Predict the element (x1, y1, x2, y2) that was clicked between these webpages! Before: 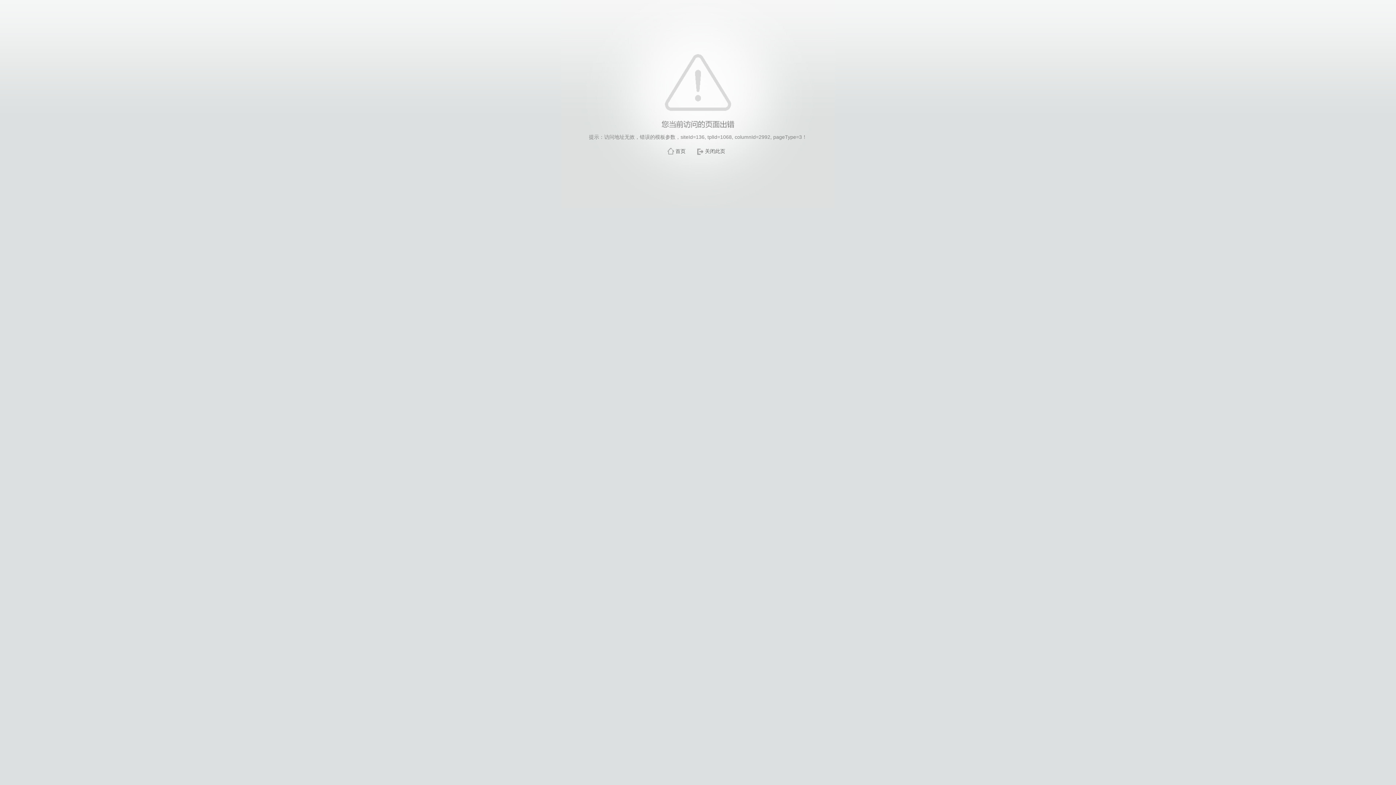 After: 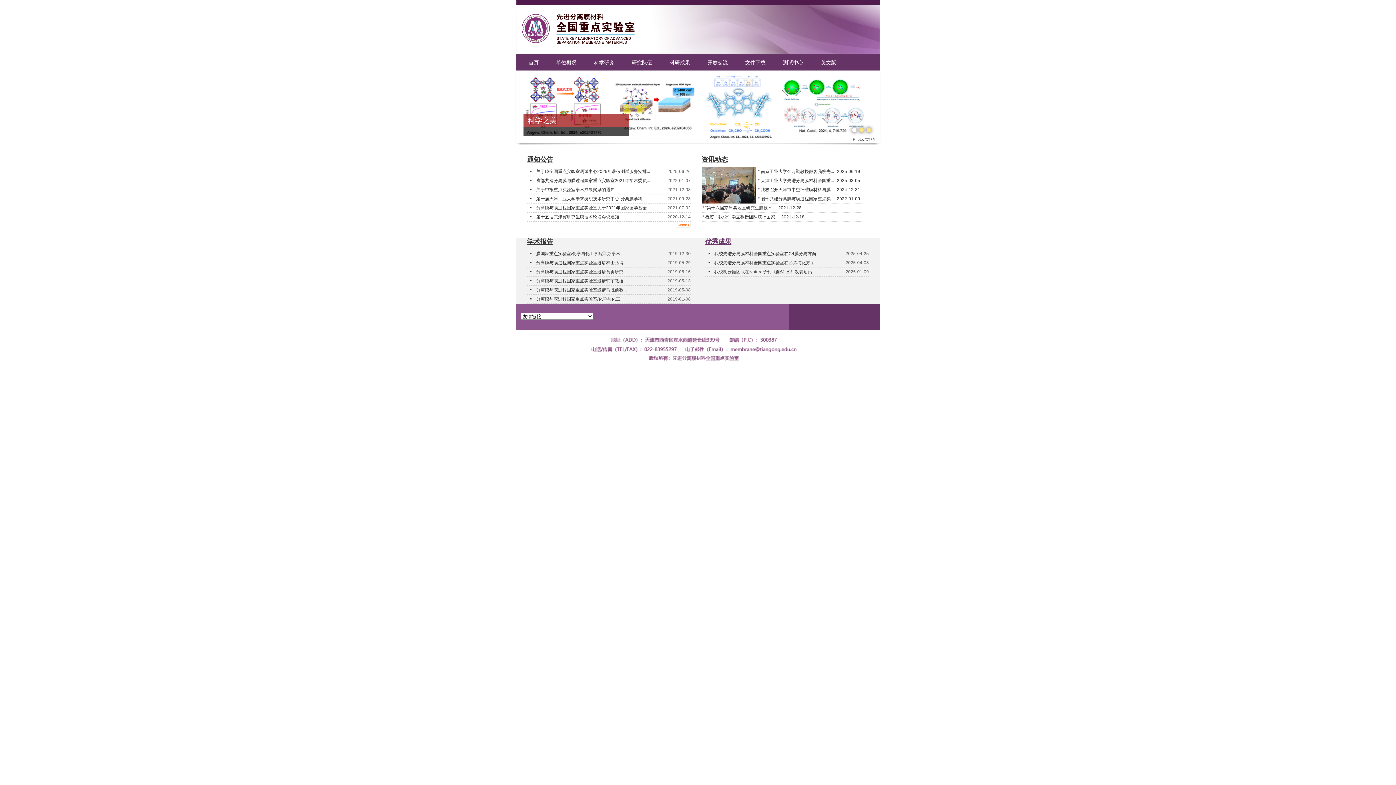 Action: label: 首页 bbox: (675, 148, 685, 154)